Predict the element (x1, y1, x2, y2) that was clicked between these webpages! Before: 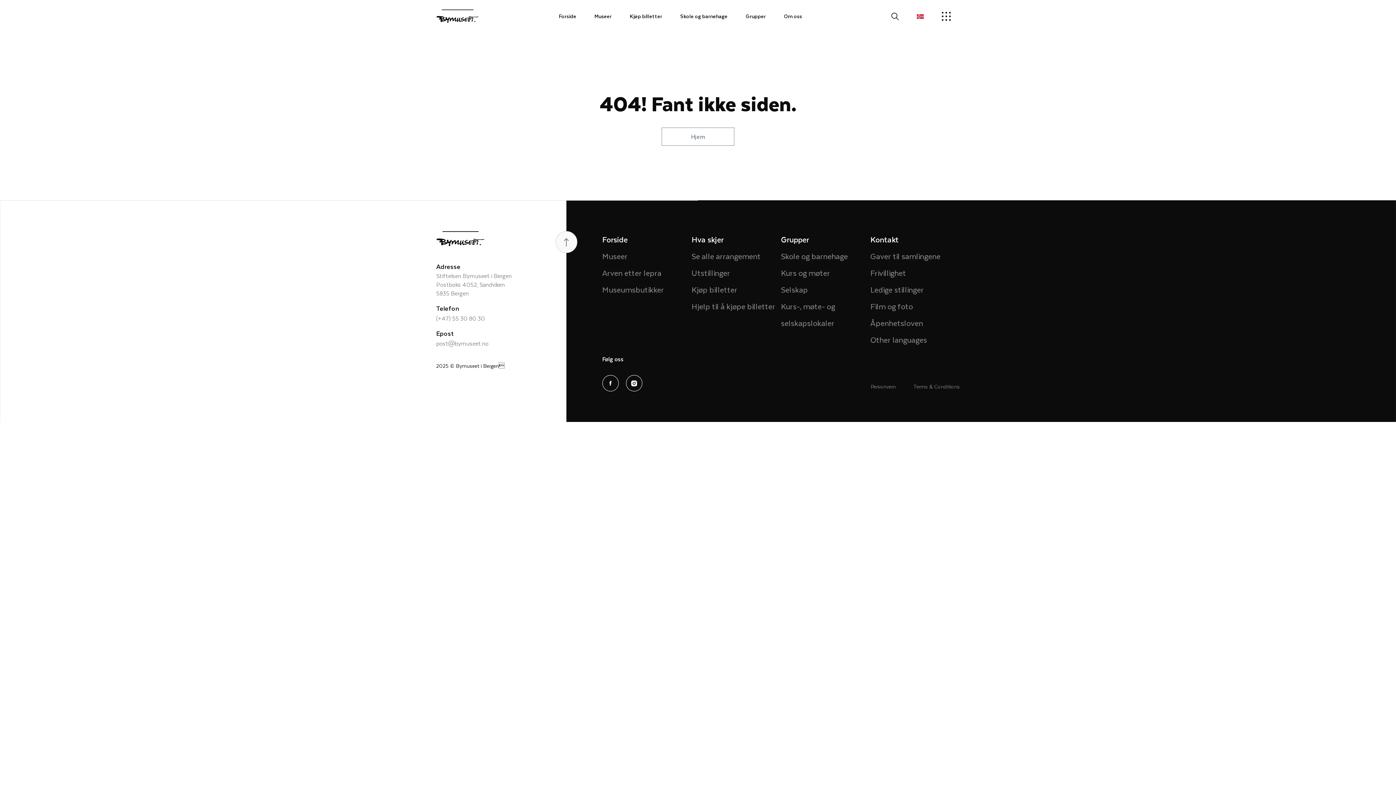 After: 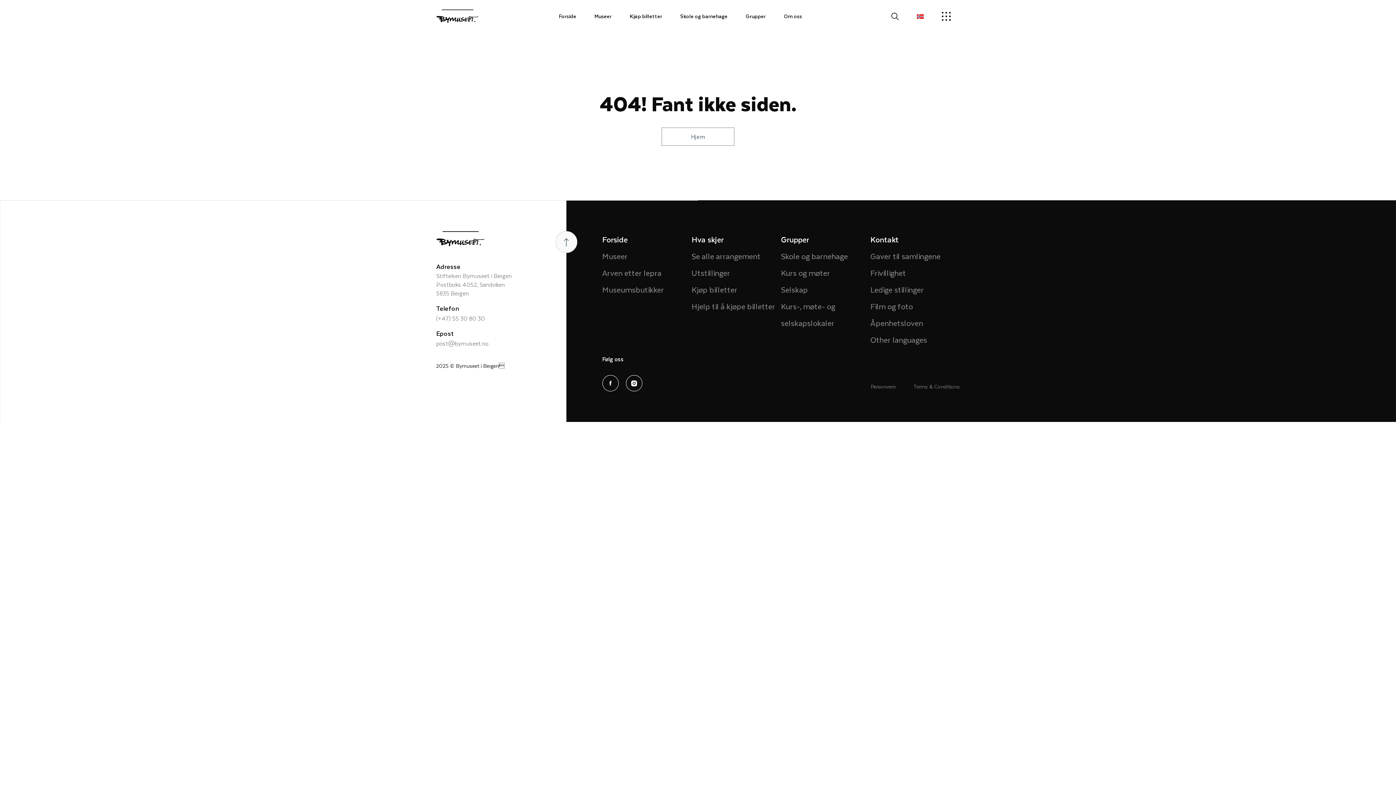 Action: bbox: (555, 231, 577, 253)